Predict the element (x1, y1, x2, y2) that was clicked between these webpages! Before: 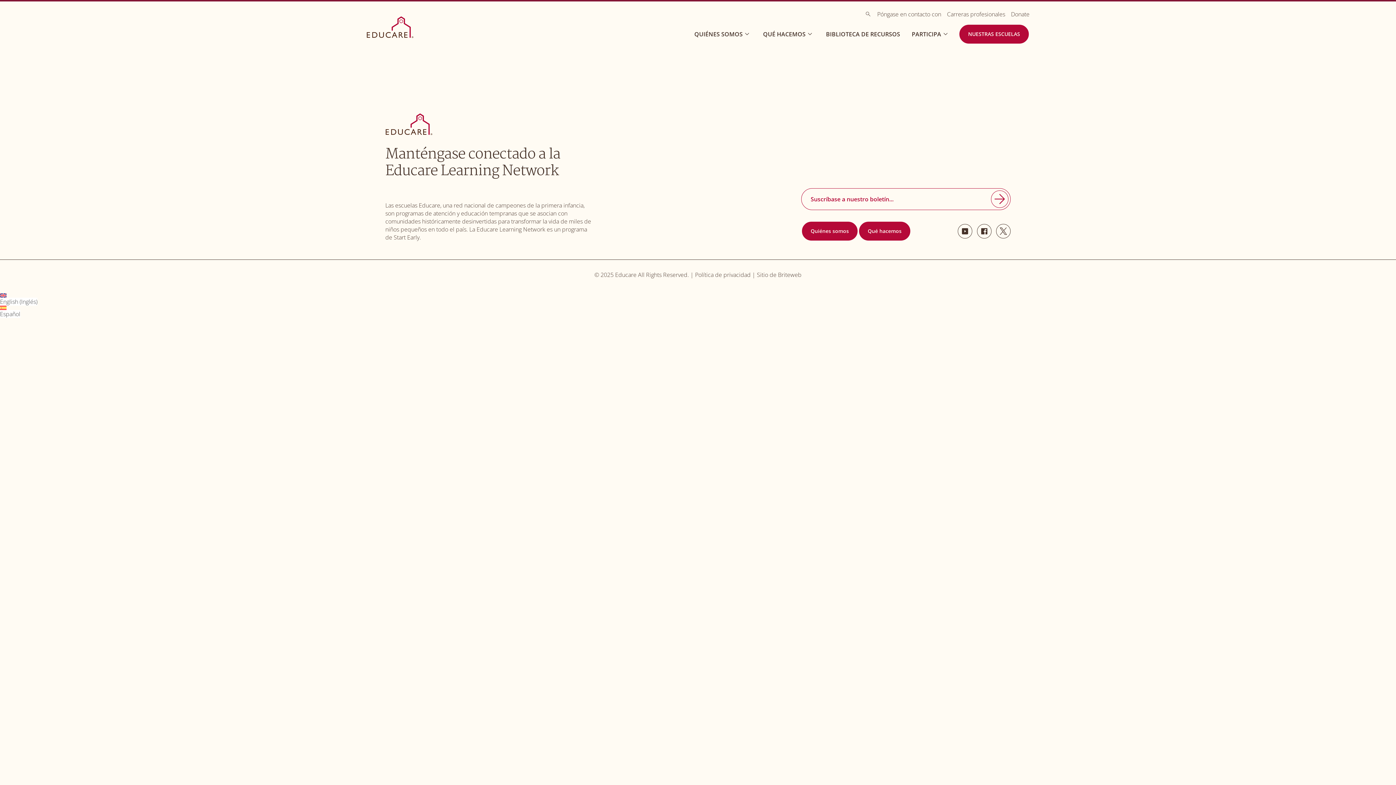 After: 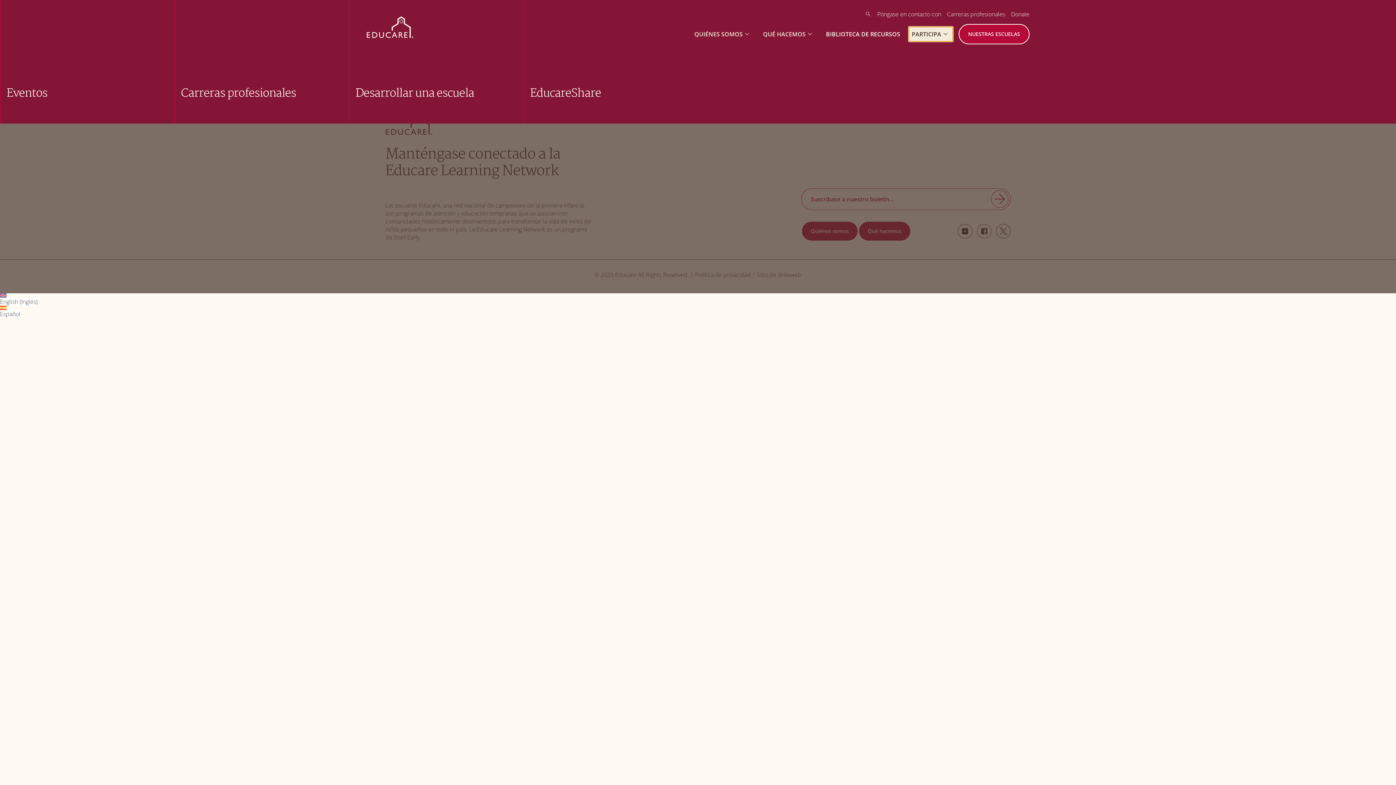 Action: bbox: (909, 26, 953, 41) label: PARTICIPA